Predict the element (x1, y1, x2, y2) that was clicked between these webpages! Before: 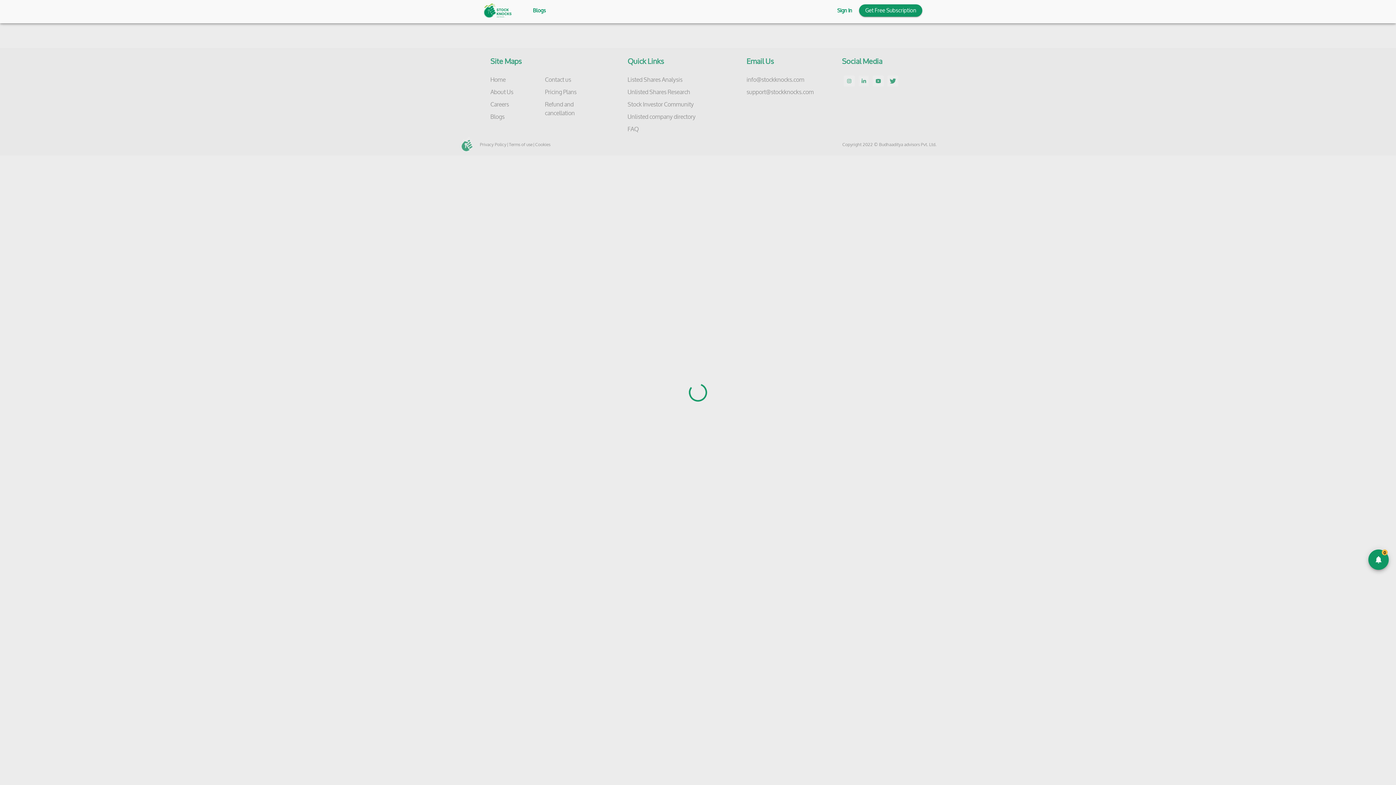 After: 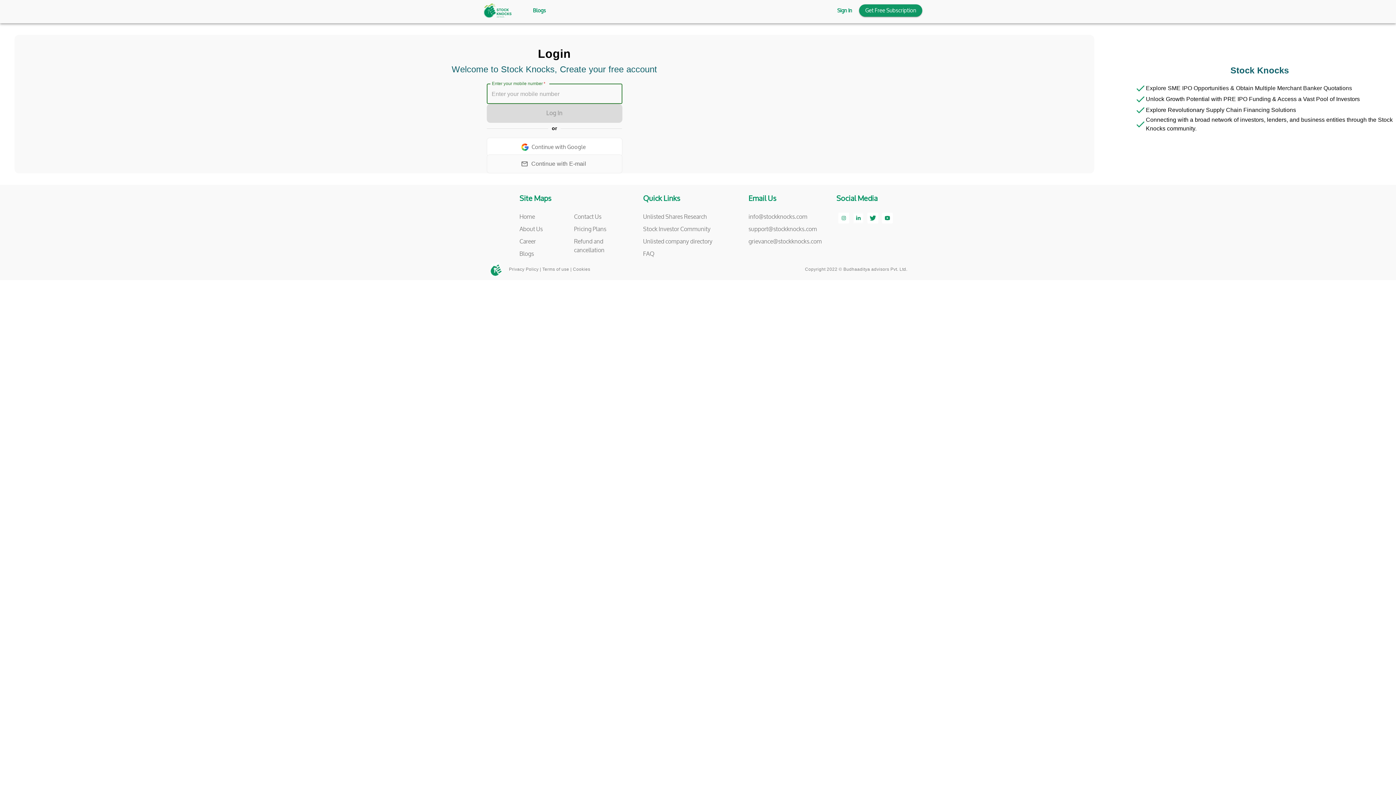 Action: bbox: (833, 6, 855, 14) label: Sign In